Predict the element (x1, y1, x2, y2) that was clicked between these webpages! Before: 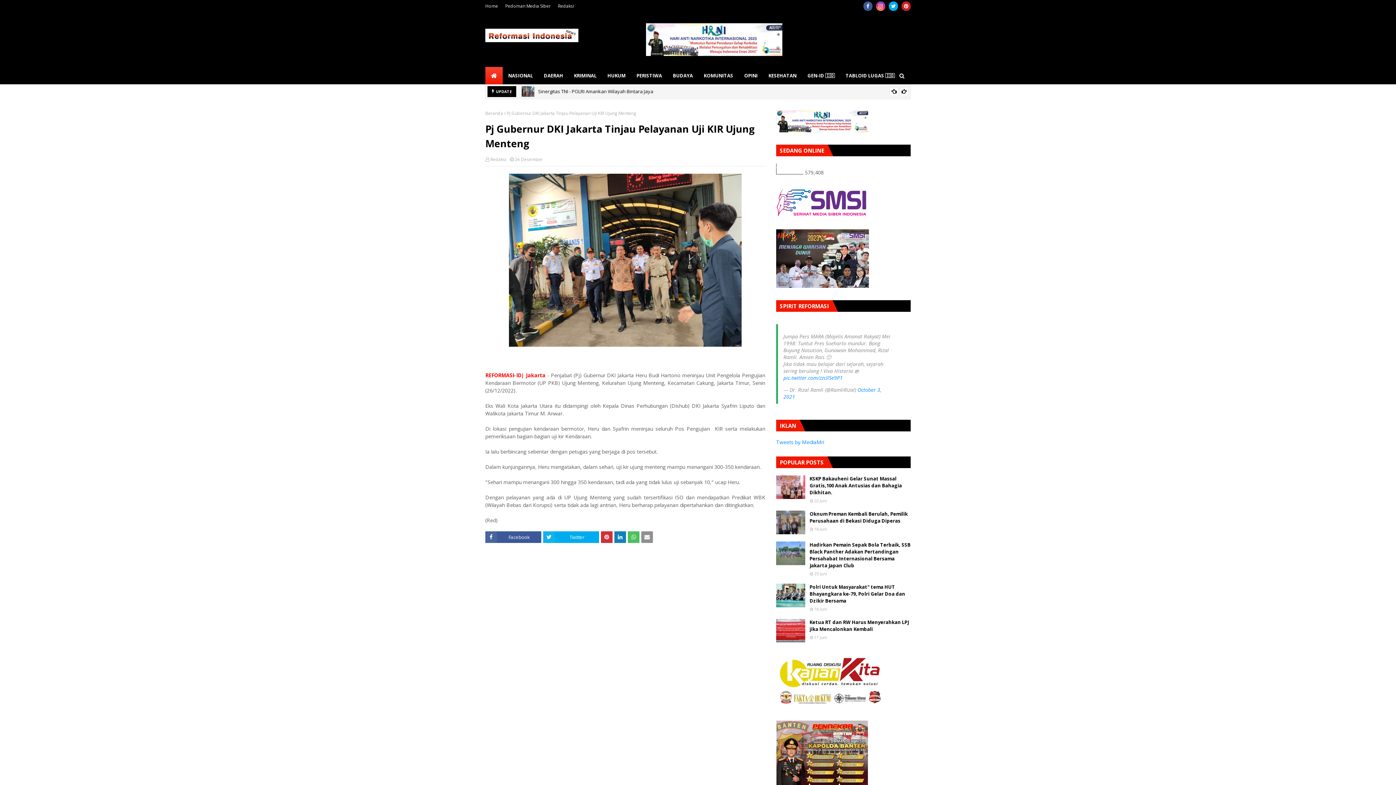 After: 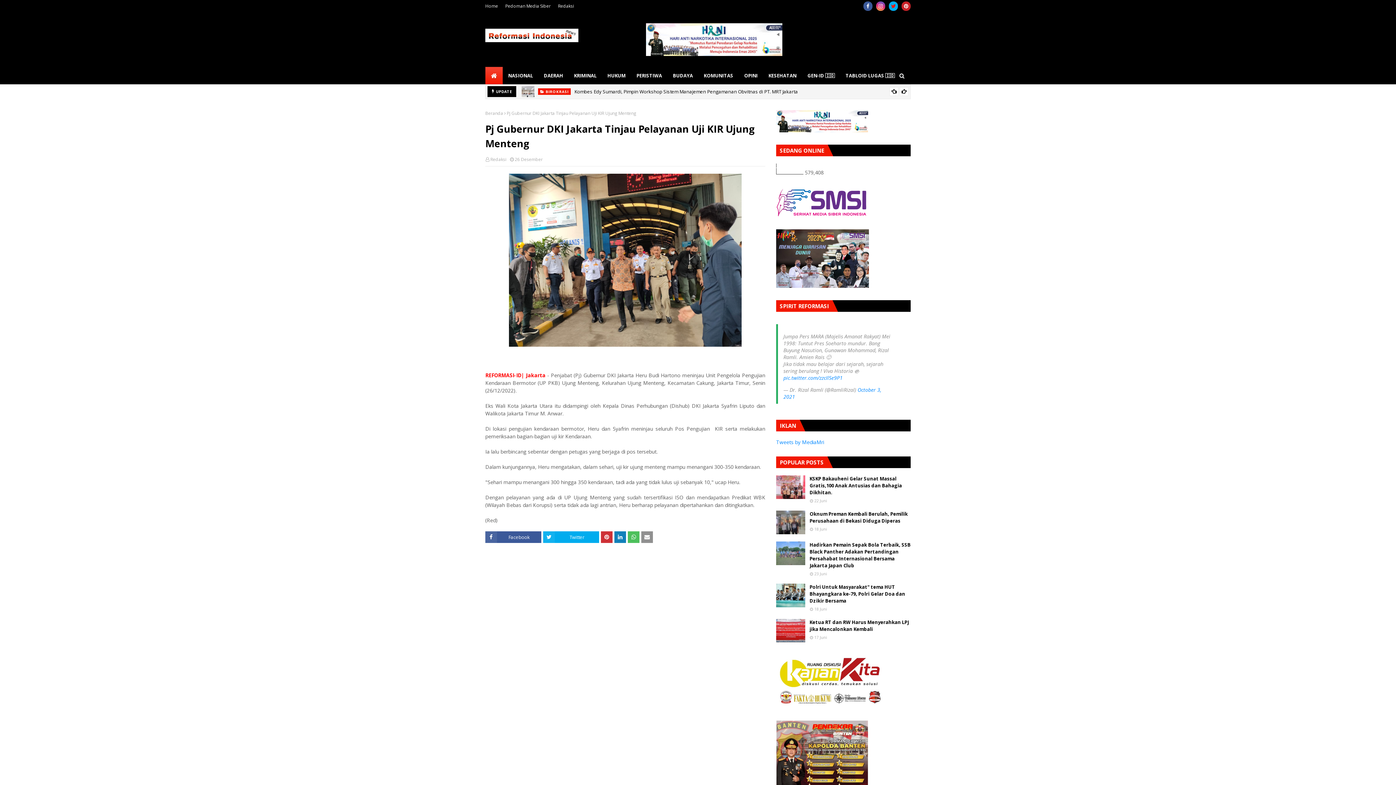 Action: bbox: (889, 1, 898, 10)